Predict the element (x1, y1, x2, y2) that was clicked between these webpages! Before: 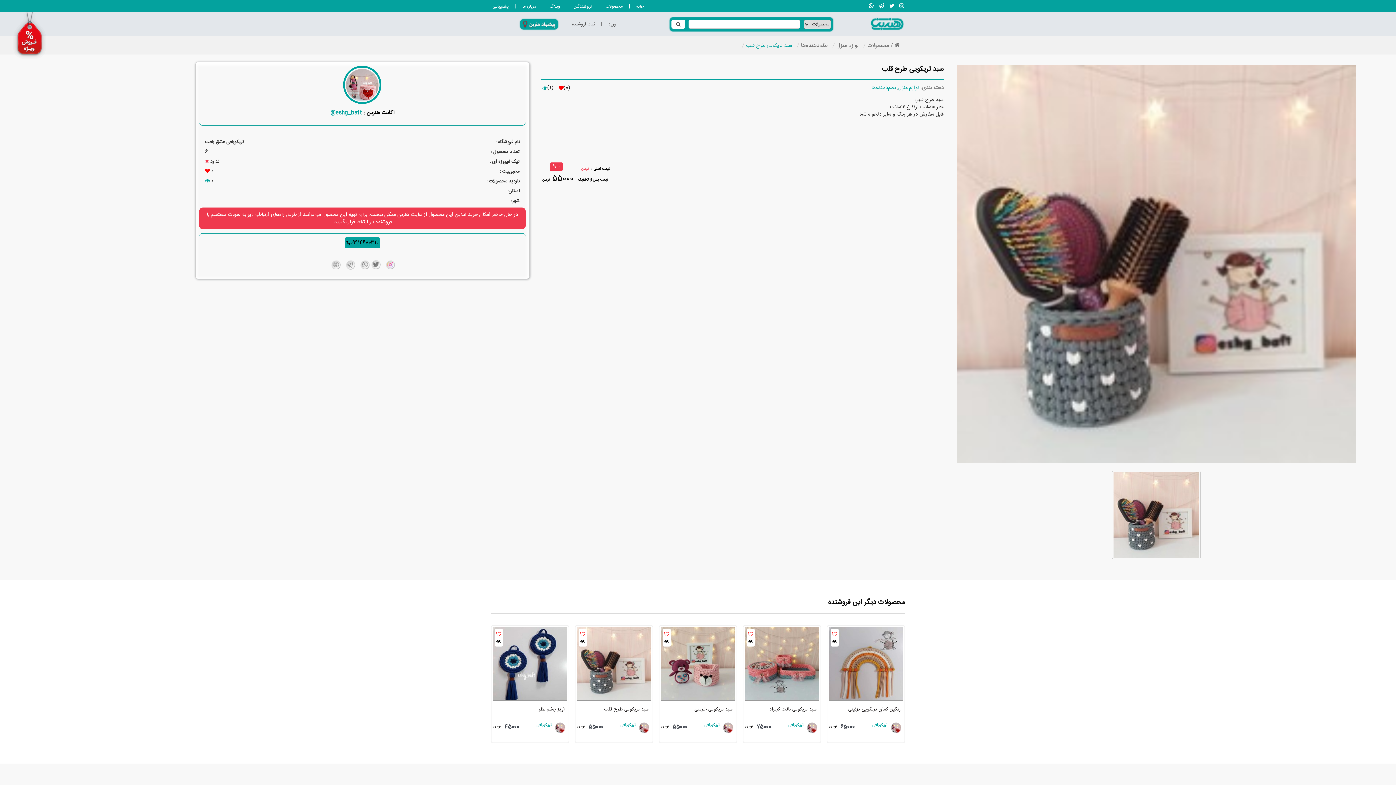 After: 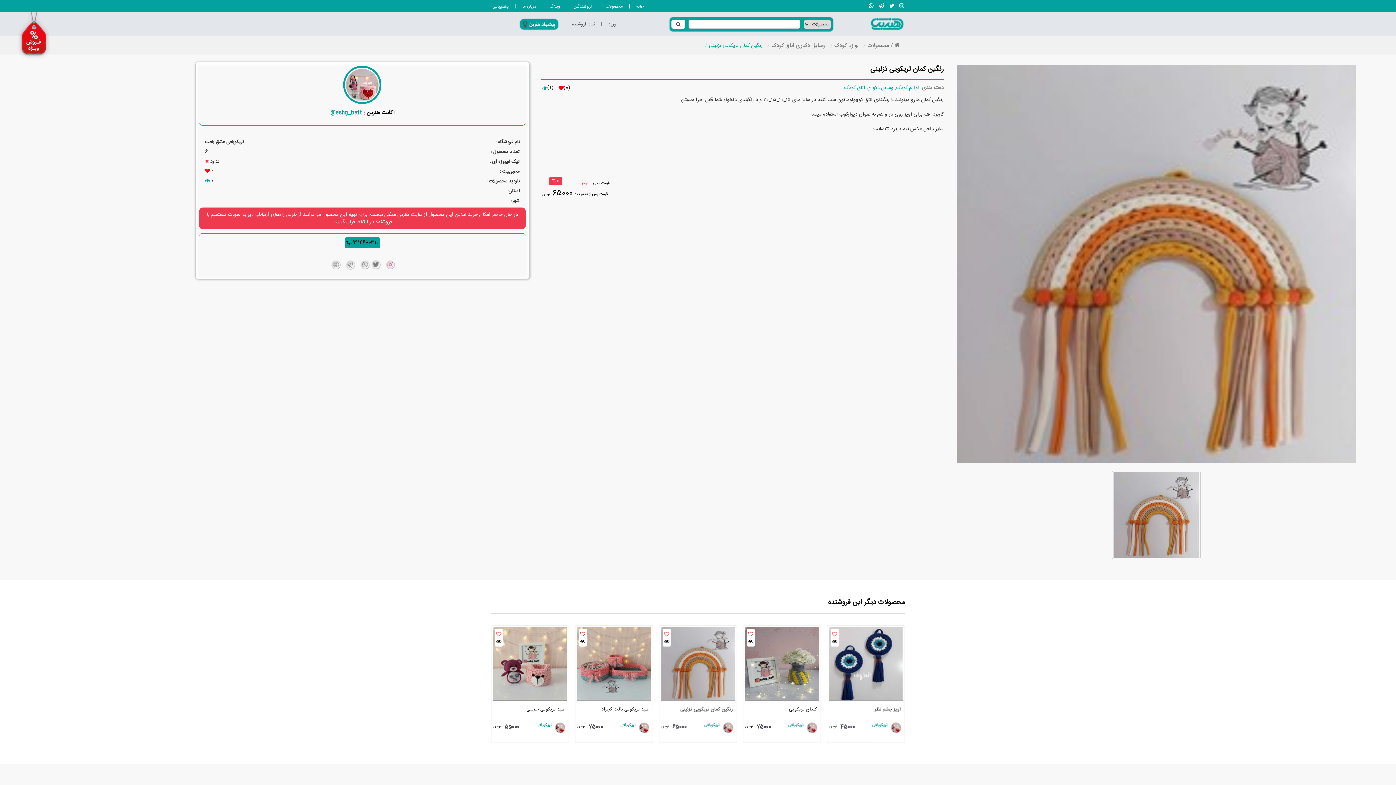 Action: bbox: (614, 721, 652, 735) label: تریکوبافی عشق بافت